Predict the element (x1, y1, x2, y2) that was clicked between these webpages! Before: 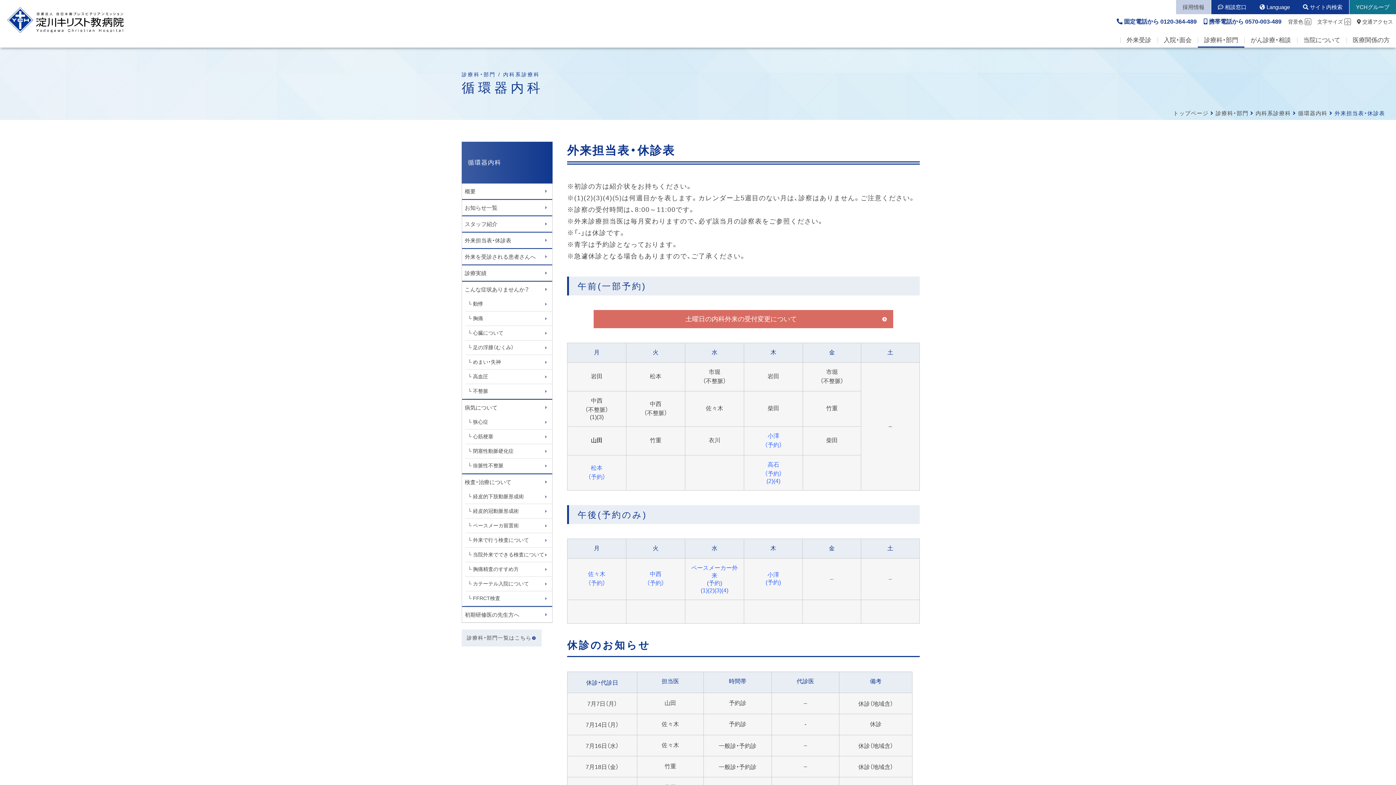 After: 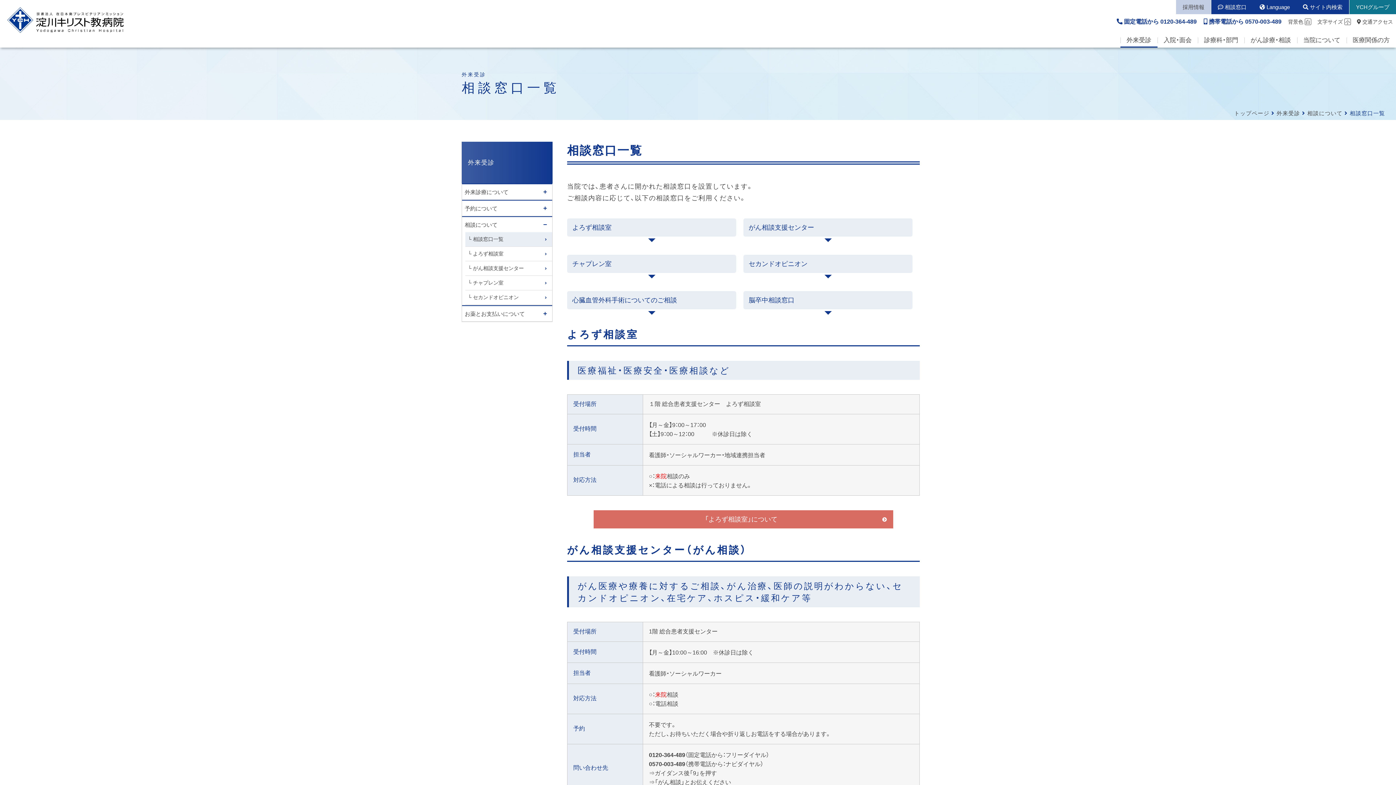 Action: bbox: (1211, 0, 1253, 14) label:  相談窓口